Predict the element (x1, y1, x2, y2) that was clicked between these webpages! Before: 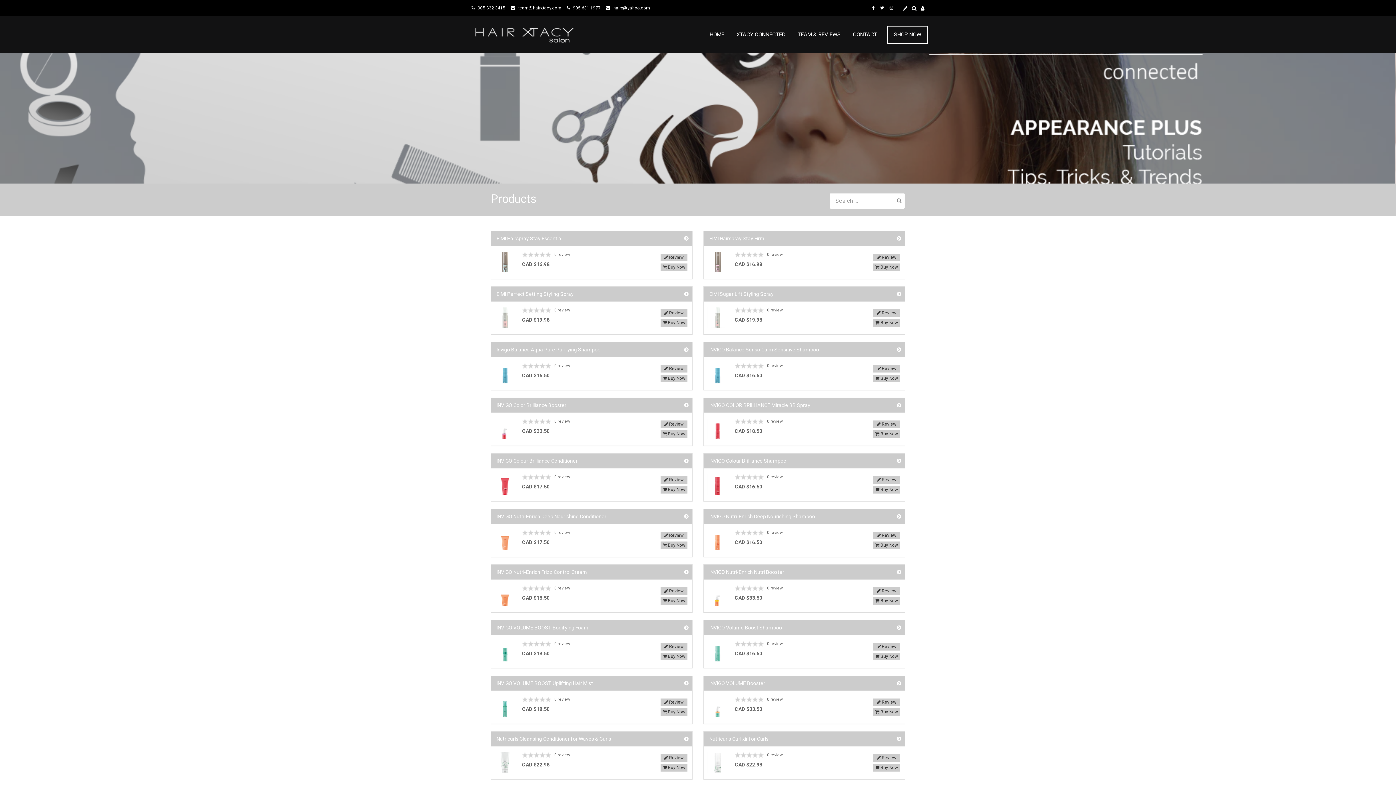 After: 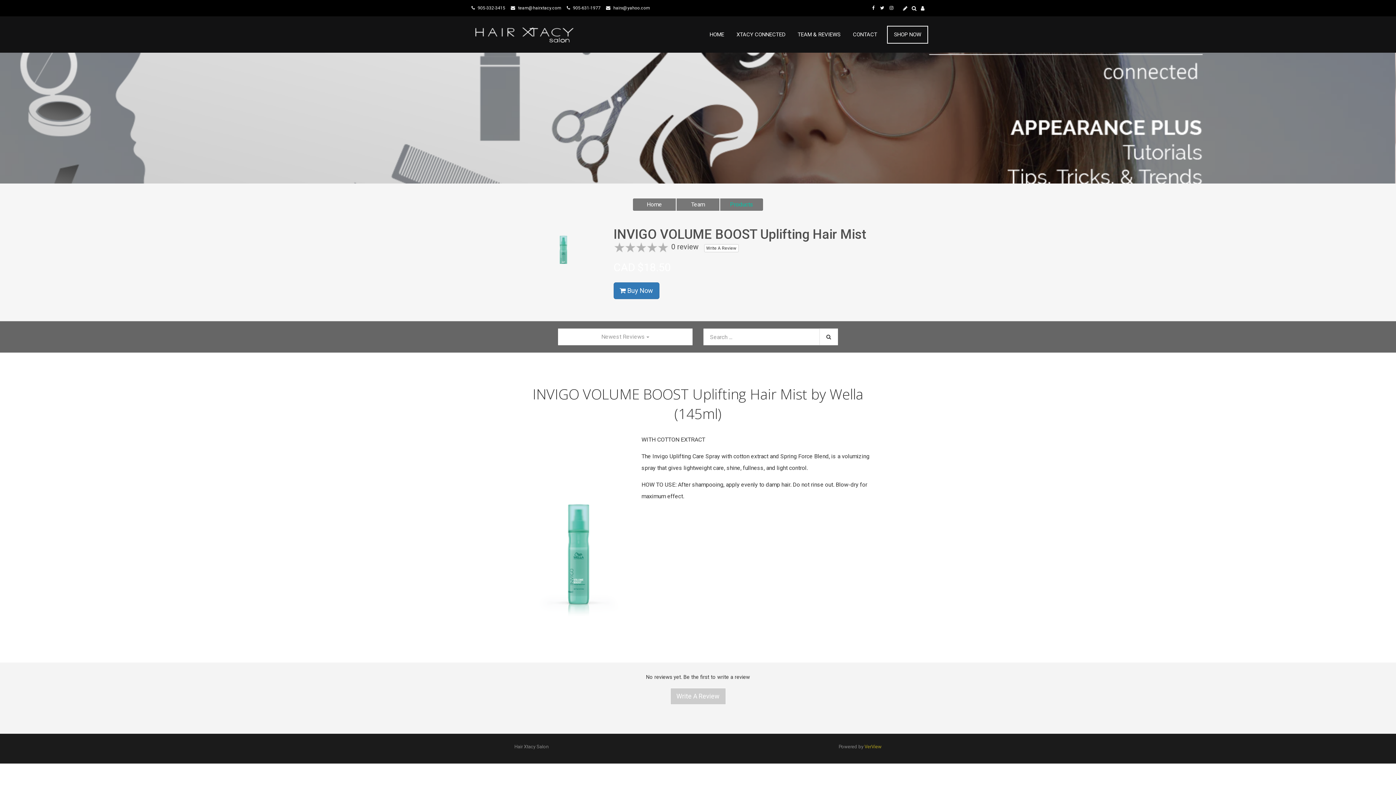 Action: bbox: (494, 704, 515, 709)